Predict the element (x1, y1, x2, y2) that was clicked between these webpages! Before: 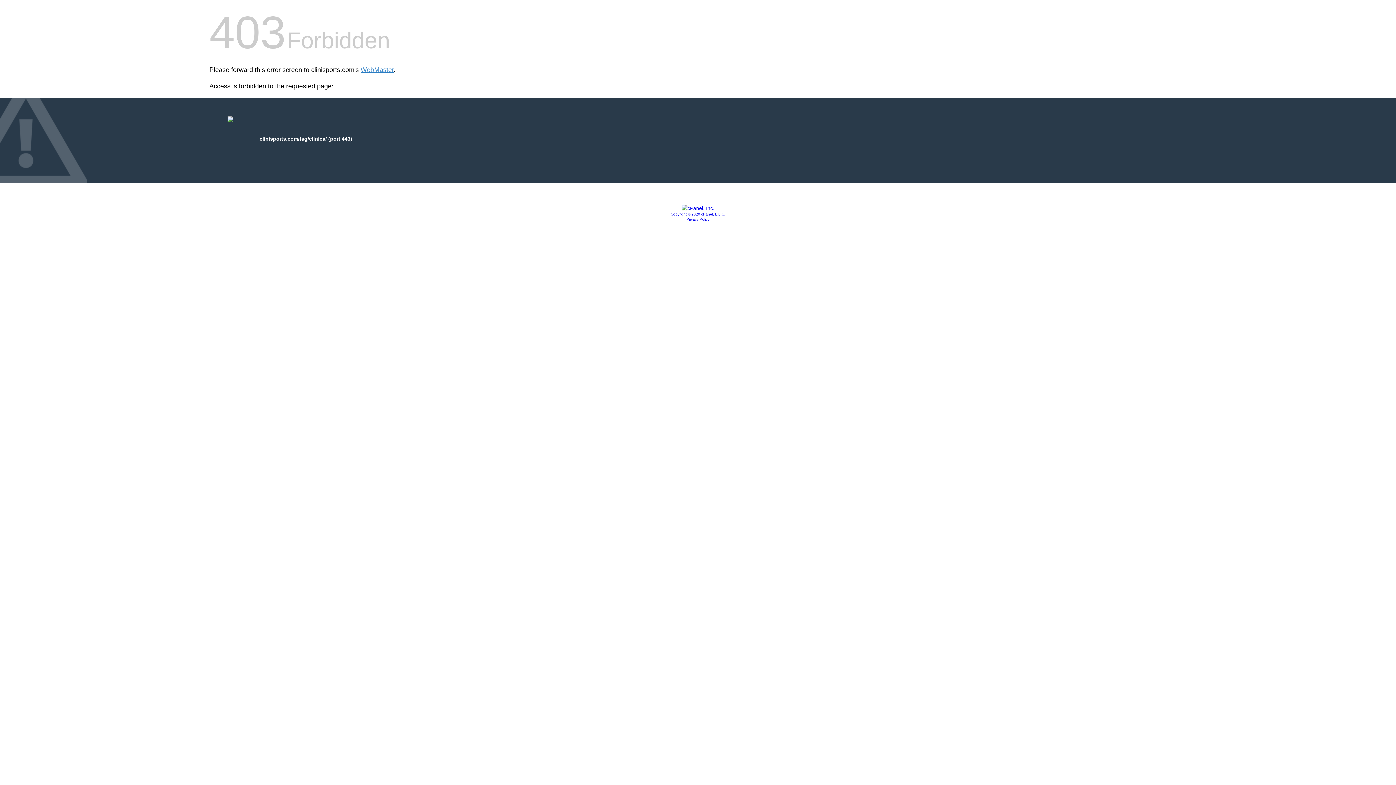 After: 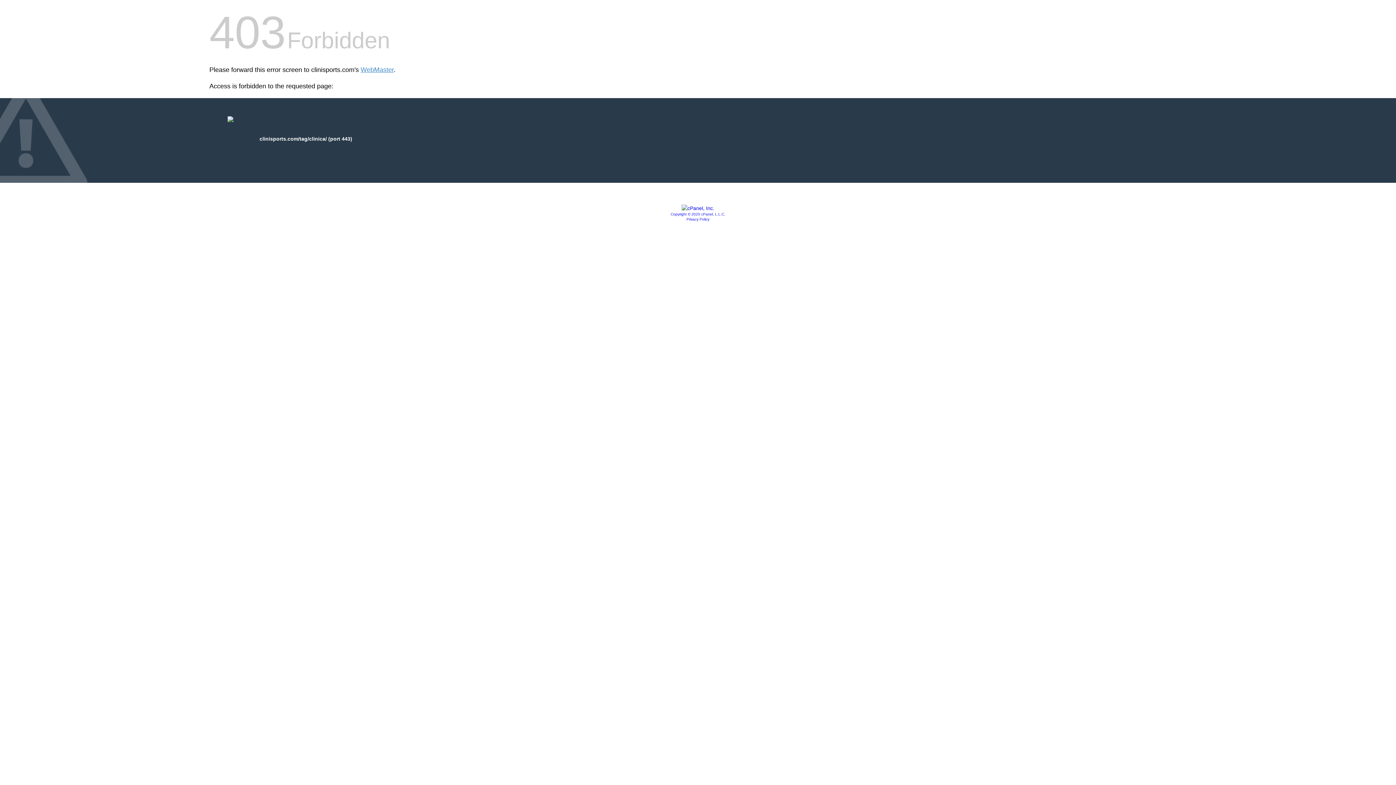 Action: bbox: (681, 205, 714, 211)